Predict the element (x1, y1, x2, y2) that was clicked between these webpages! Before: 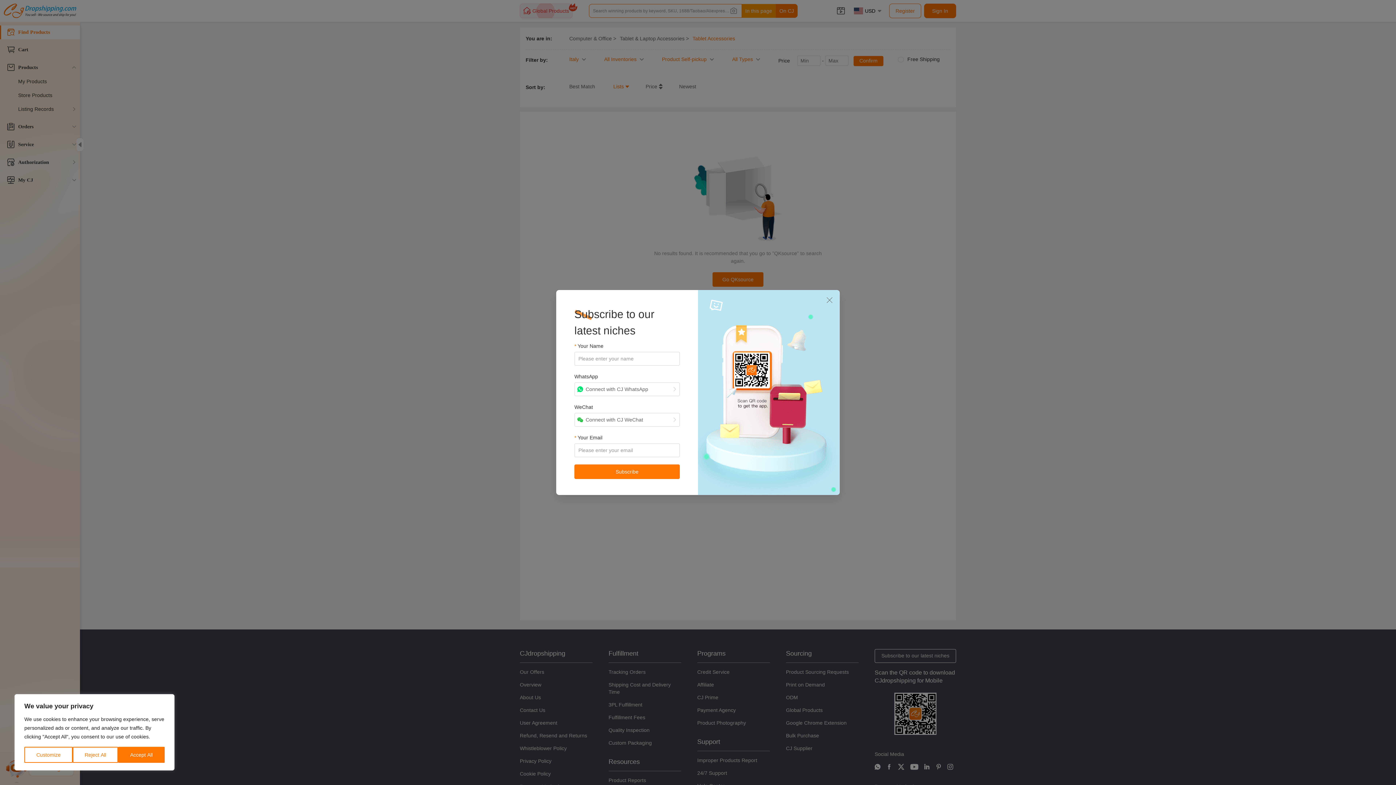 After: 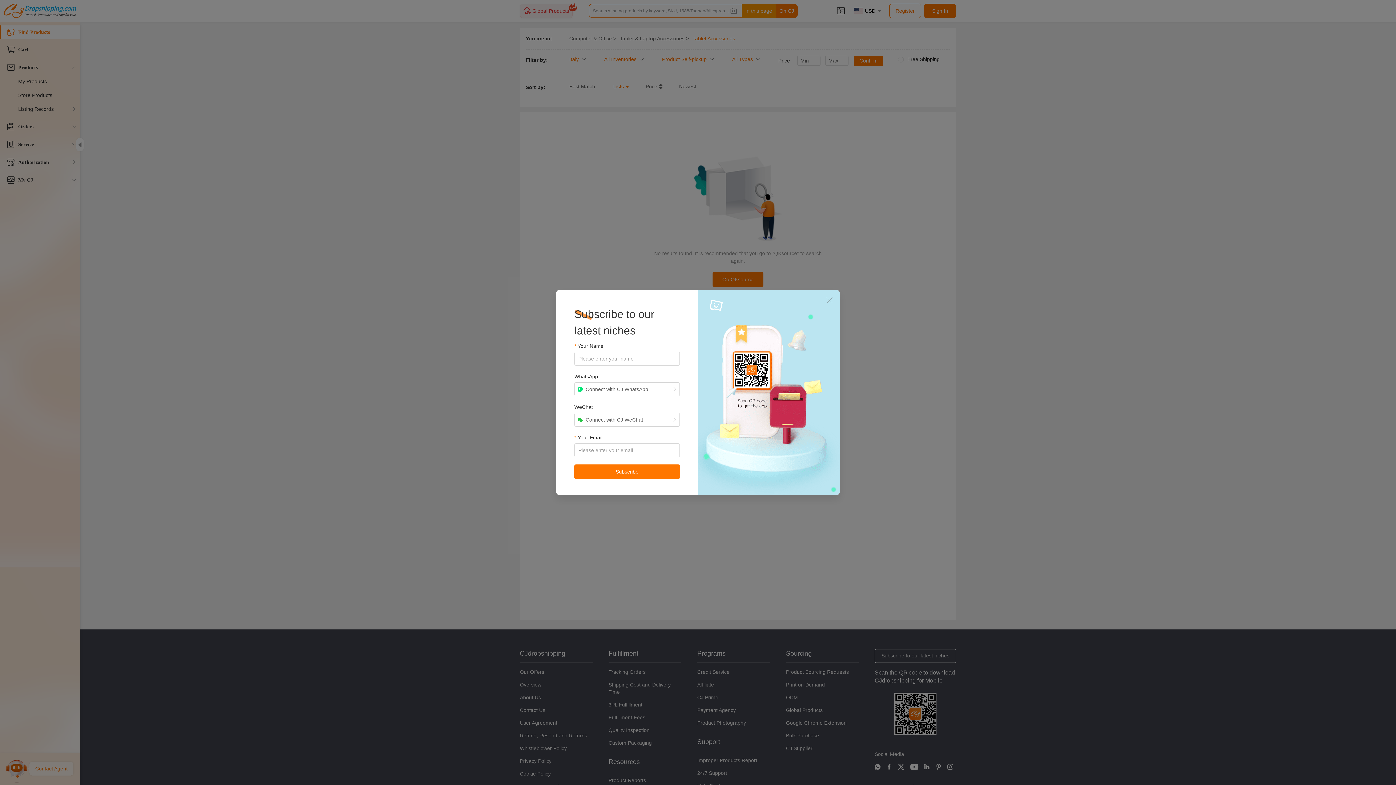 Action: label: Reject All bbox: (72, 747, 118, 763)